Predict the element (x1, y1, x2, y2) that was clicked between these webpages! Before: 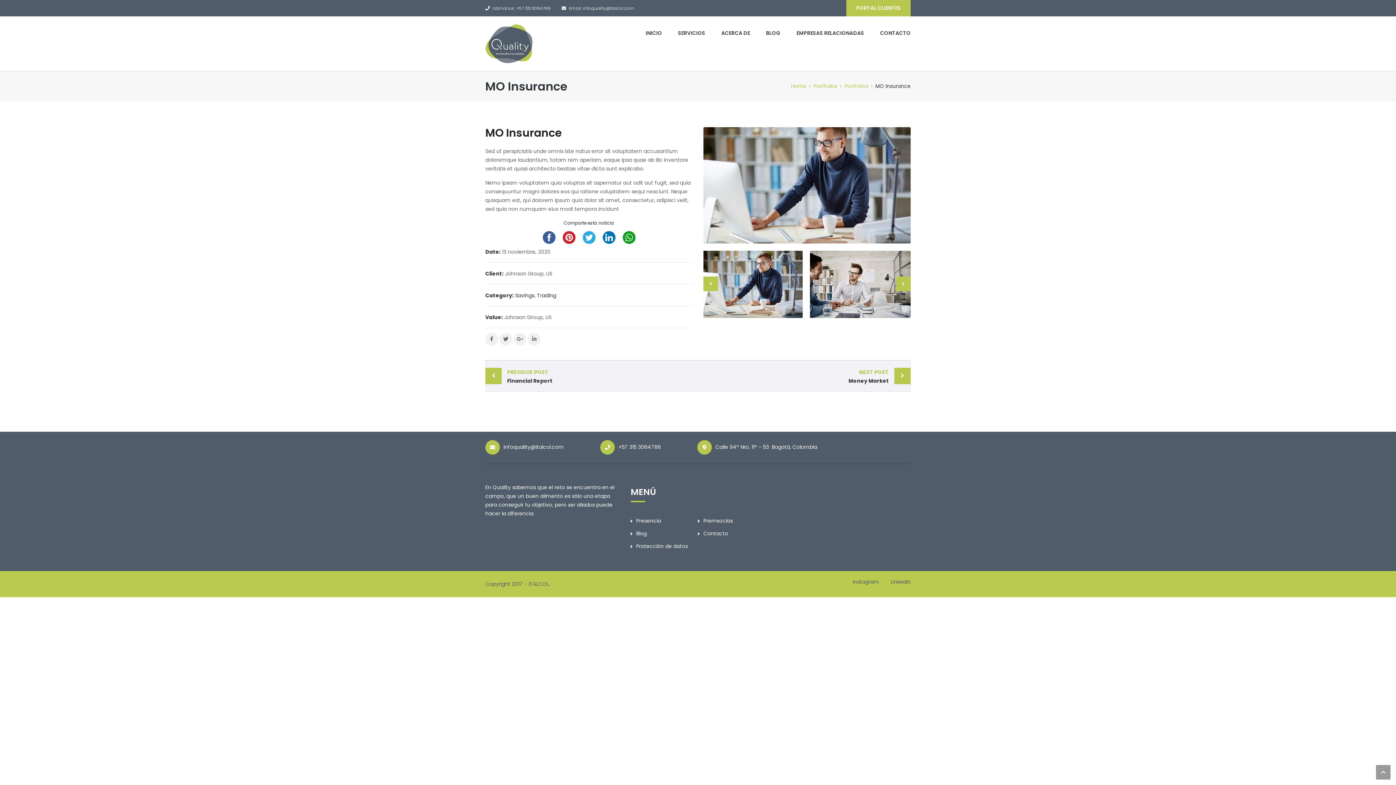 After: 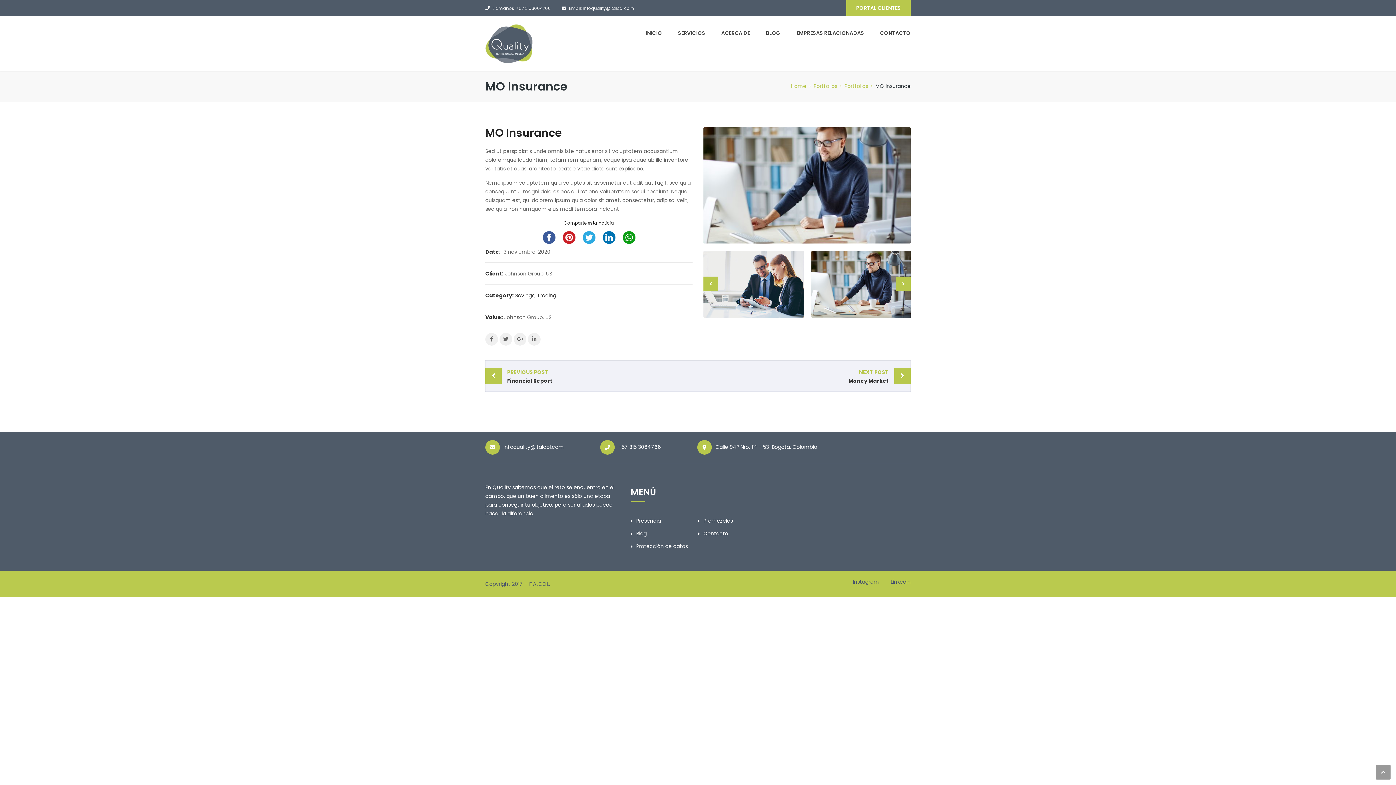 Action: bbox: (539, 234, 559, 240)